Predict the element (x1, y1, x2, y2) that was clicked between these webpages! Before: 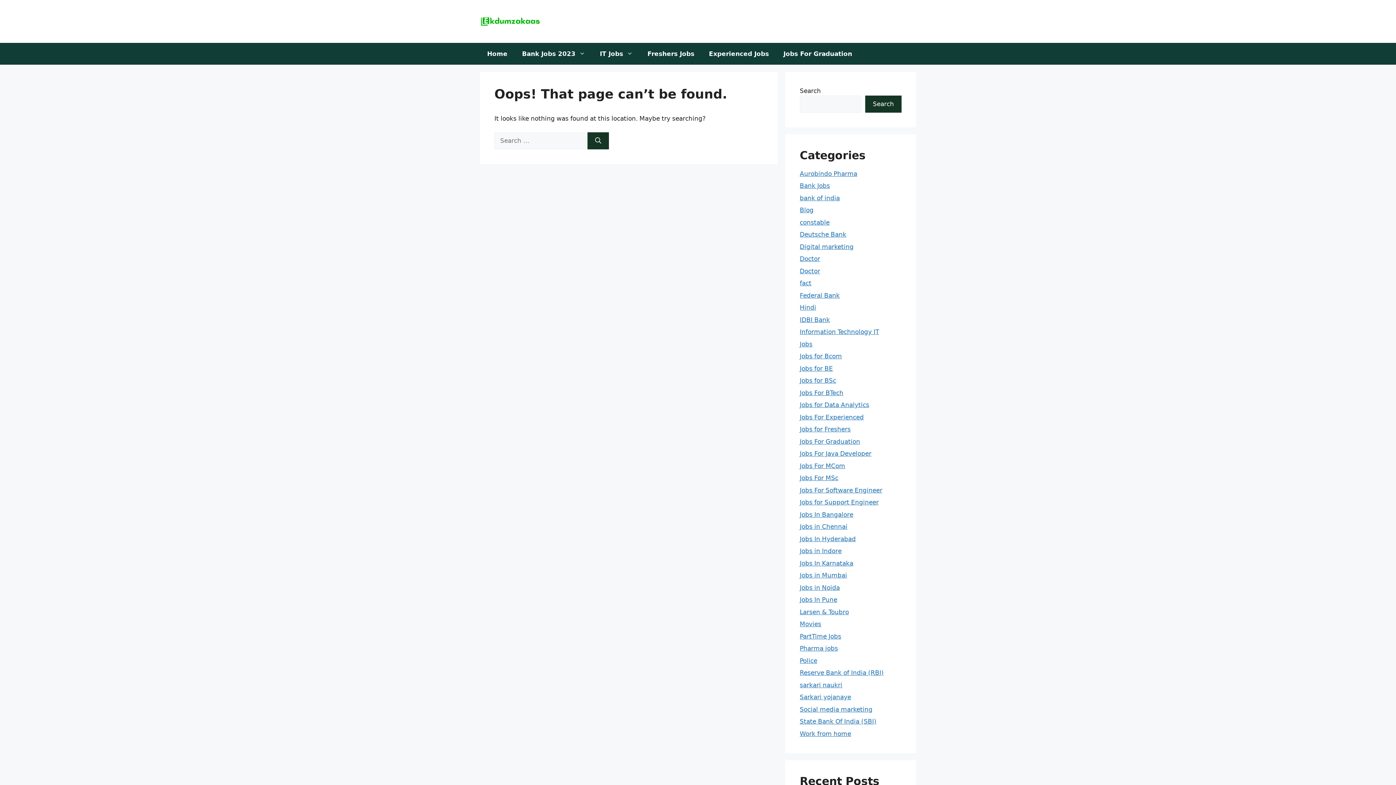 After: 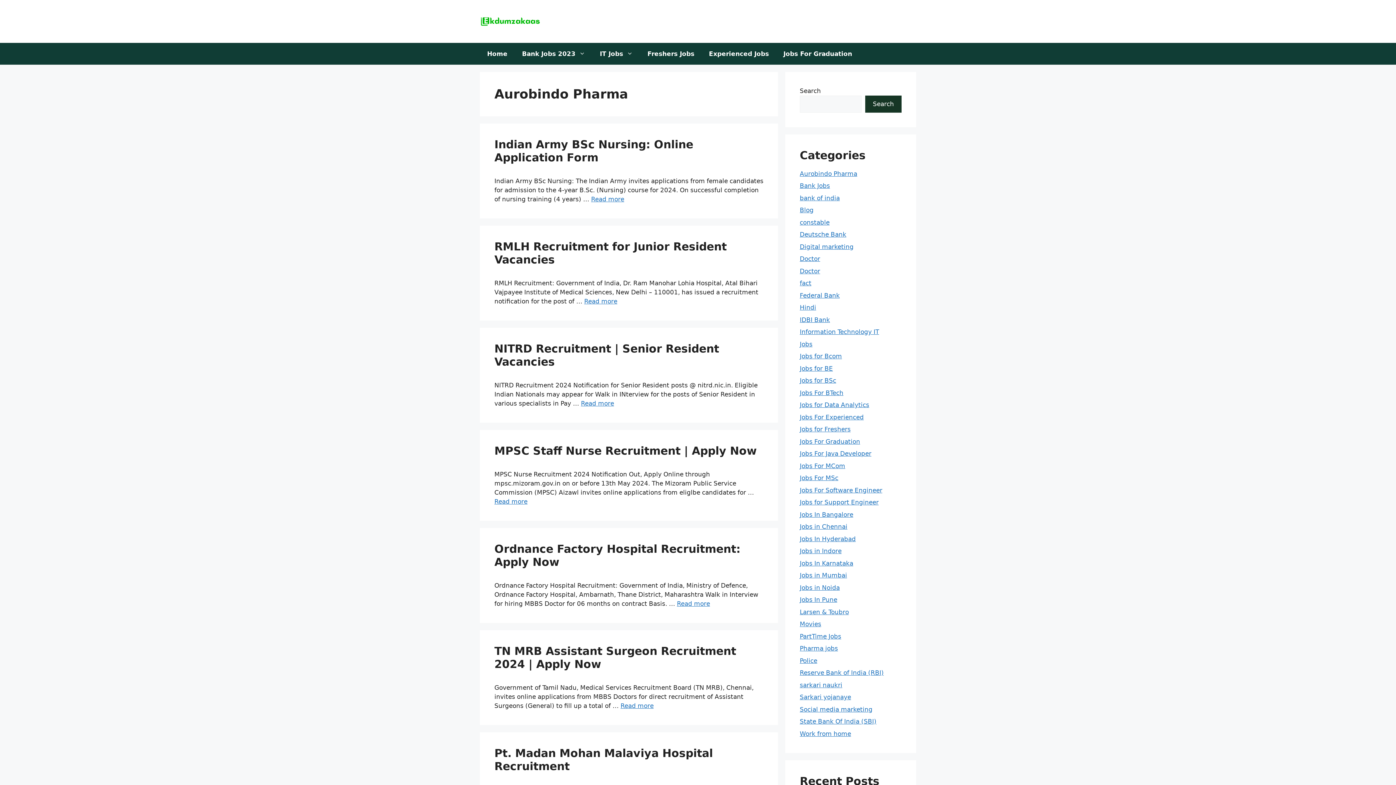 Action: bbox: (800, 170, 857, 177) label: Aurobindo Pharma